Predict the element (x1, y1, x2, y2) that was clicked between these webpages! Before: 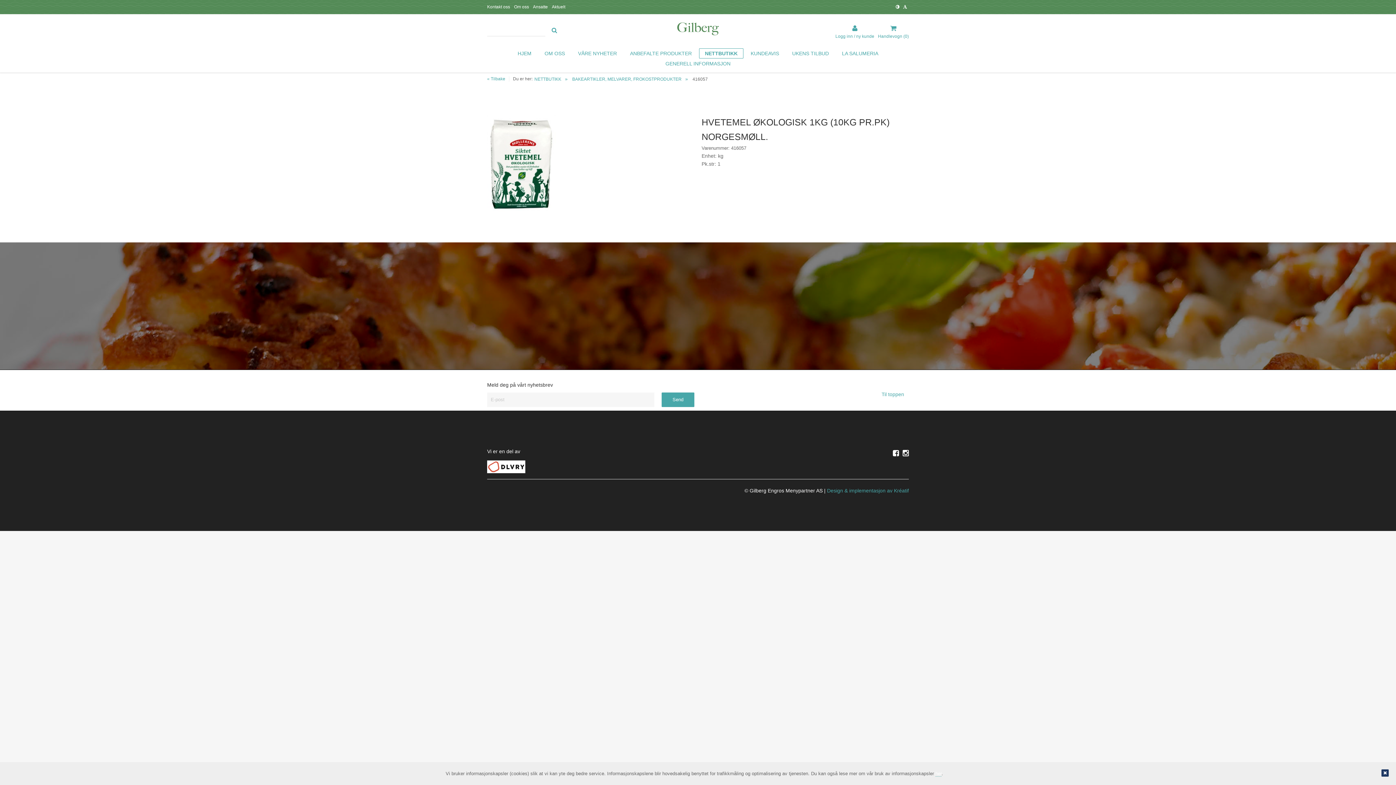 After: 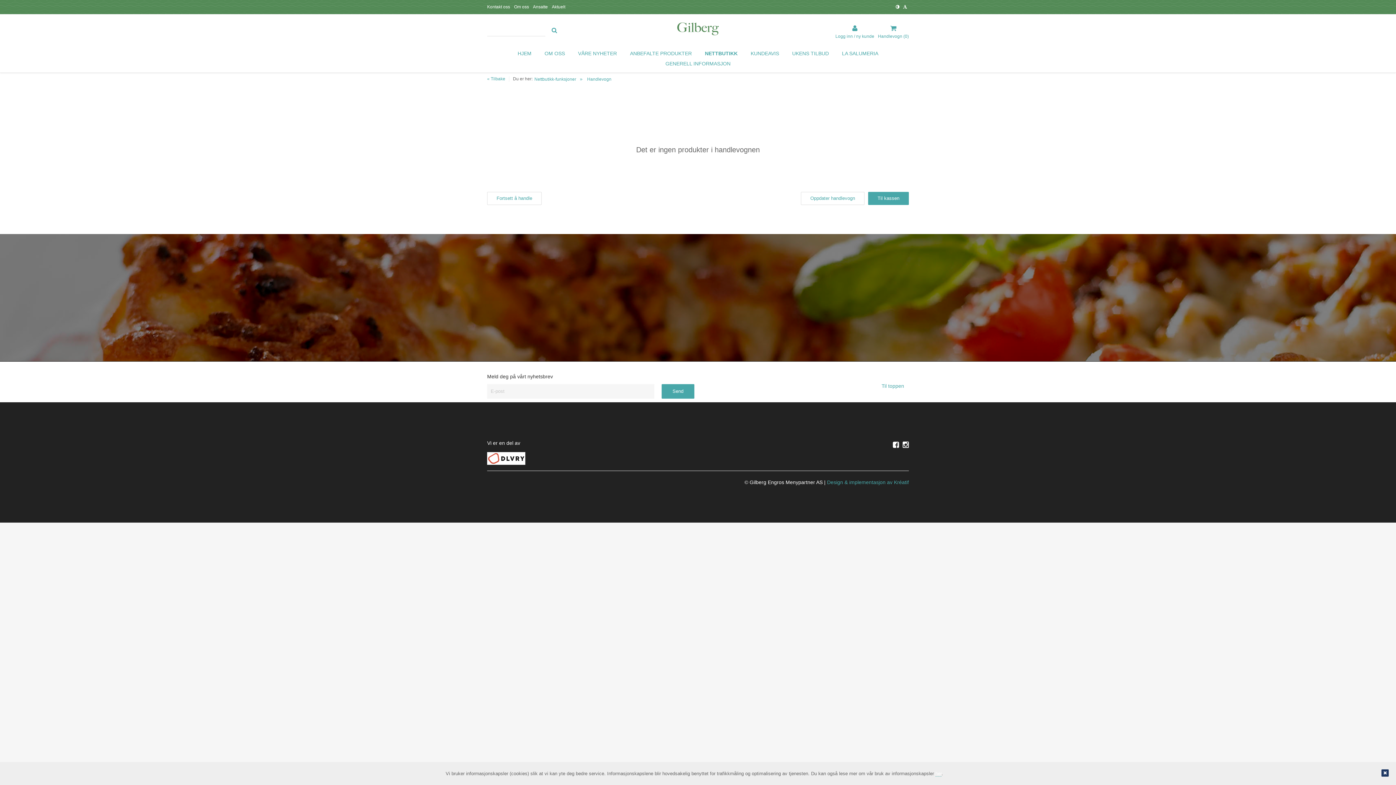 Action: bbox: (878, 25, 909, 40) label: Handlevogn (0)